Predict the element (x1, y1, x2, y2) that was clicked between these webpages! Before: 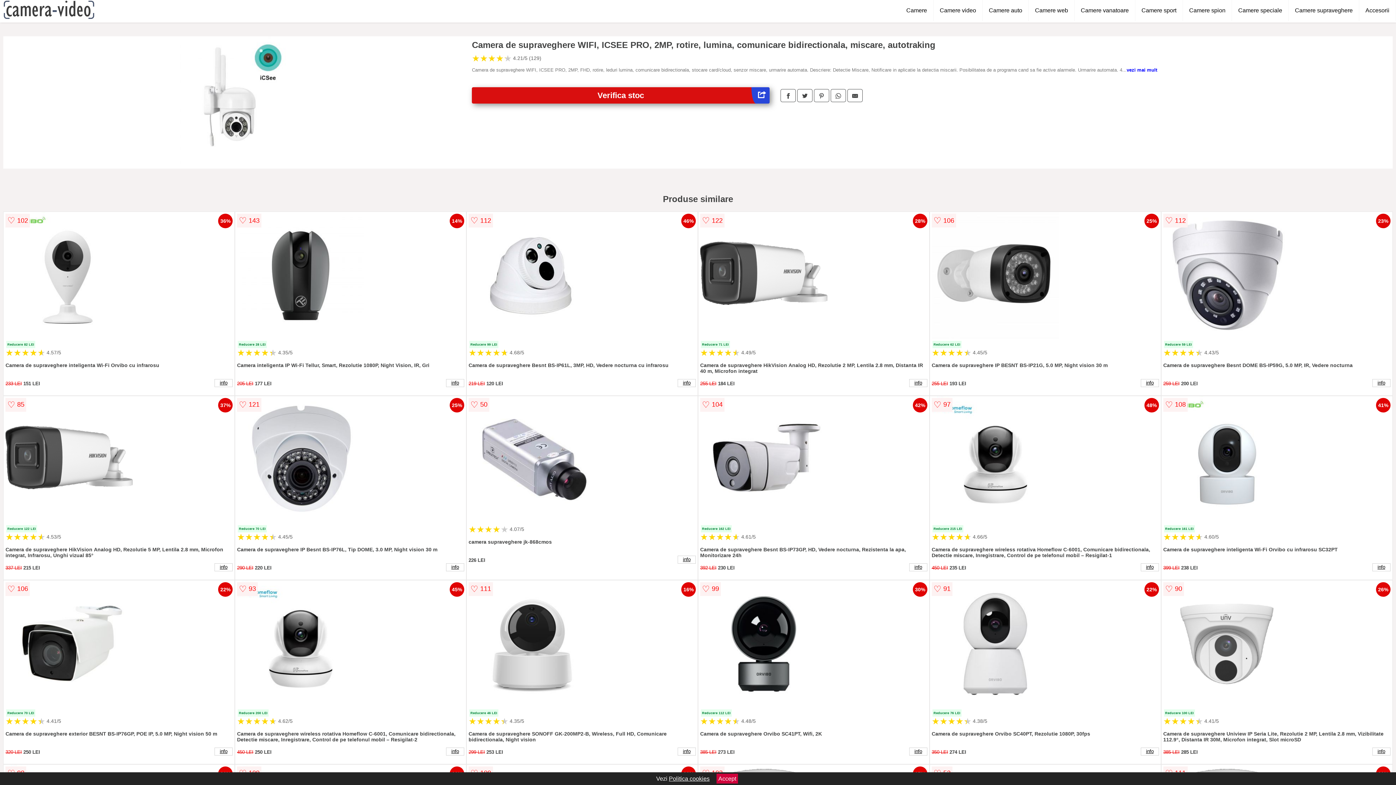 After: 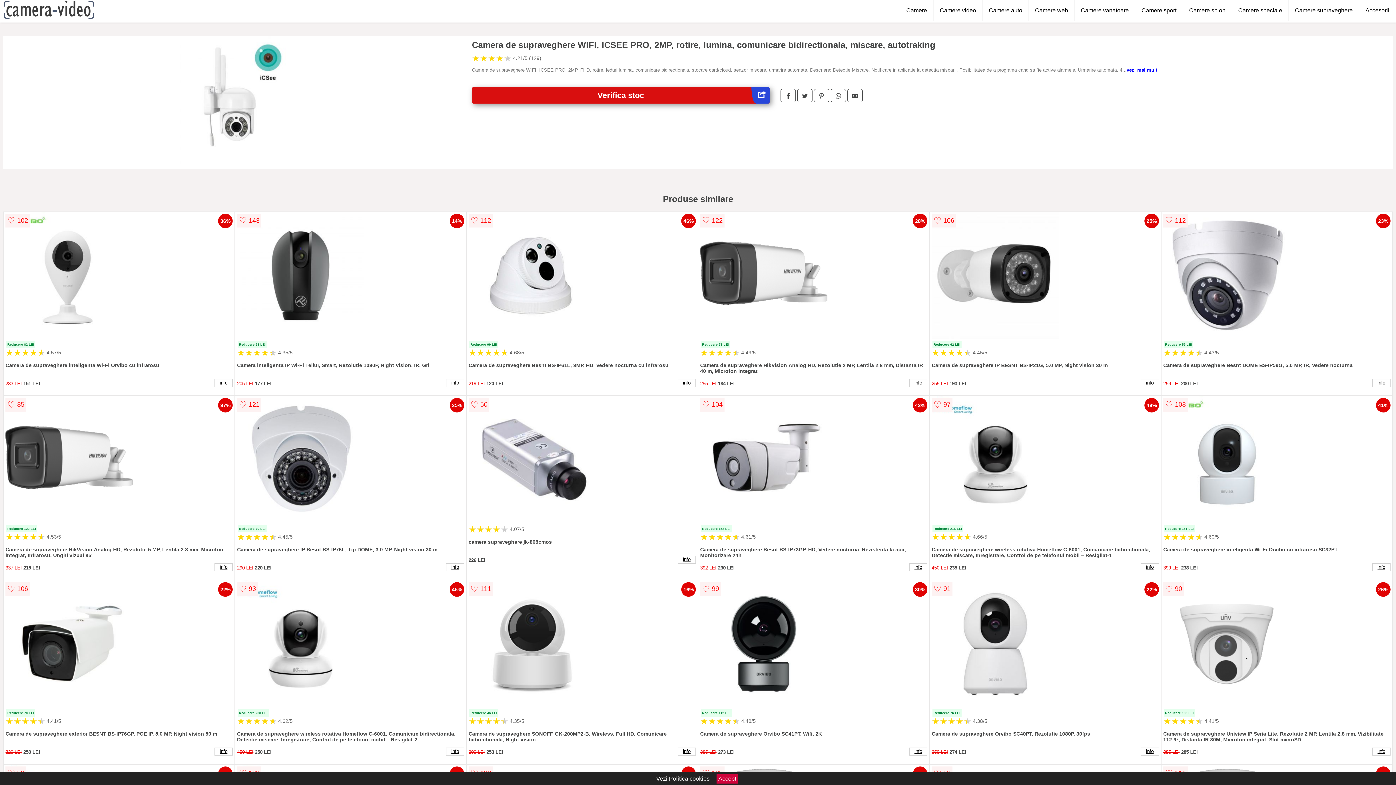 Action: bbox: (780, 89, 796, 102)